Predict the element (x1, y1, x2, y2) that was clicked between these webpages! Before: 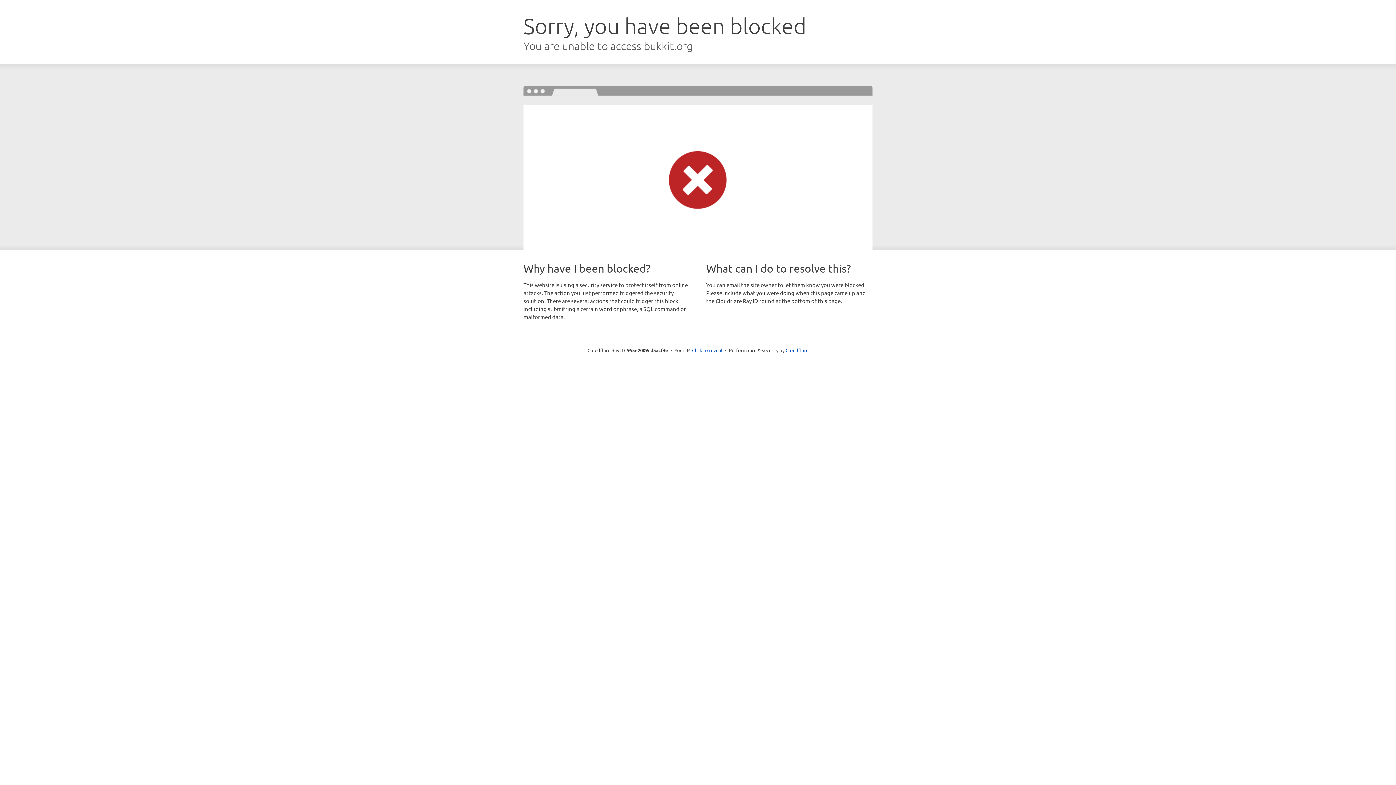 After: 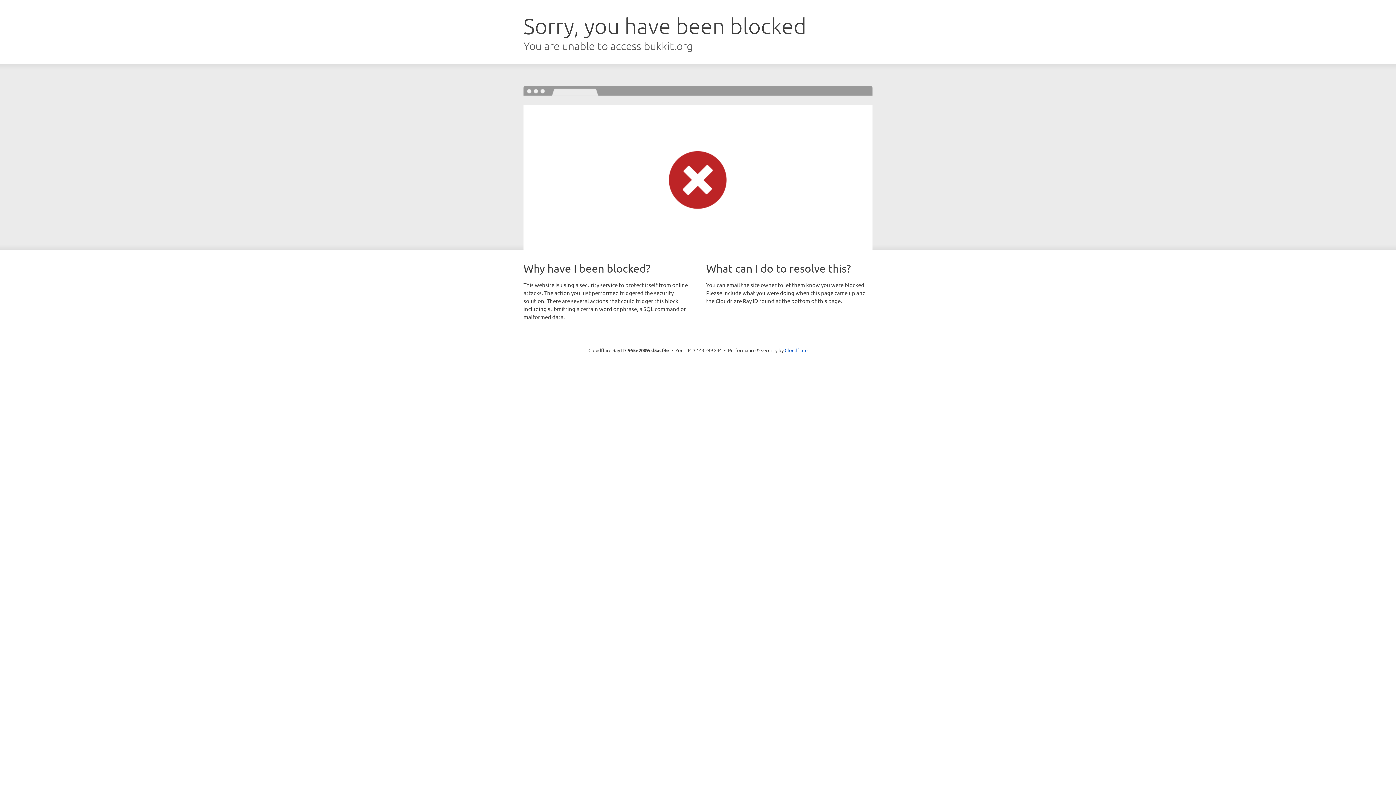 Action: label: Click to reveal bbox: (692, 346, 722, 353)